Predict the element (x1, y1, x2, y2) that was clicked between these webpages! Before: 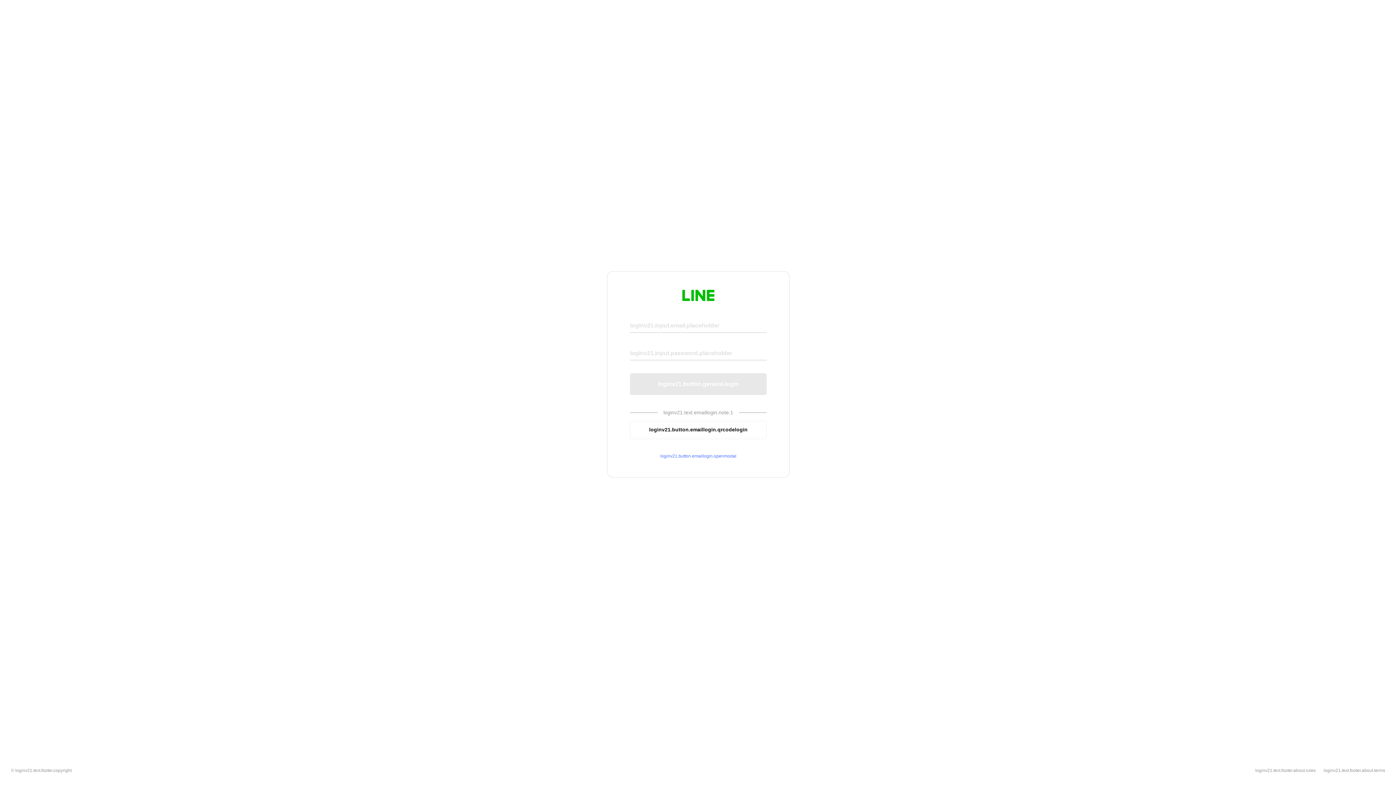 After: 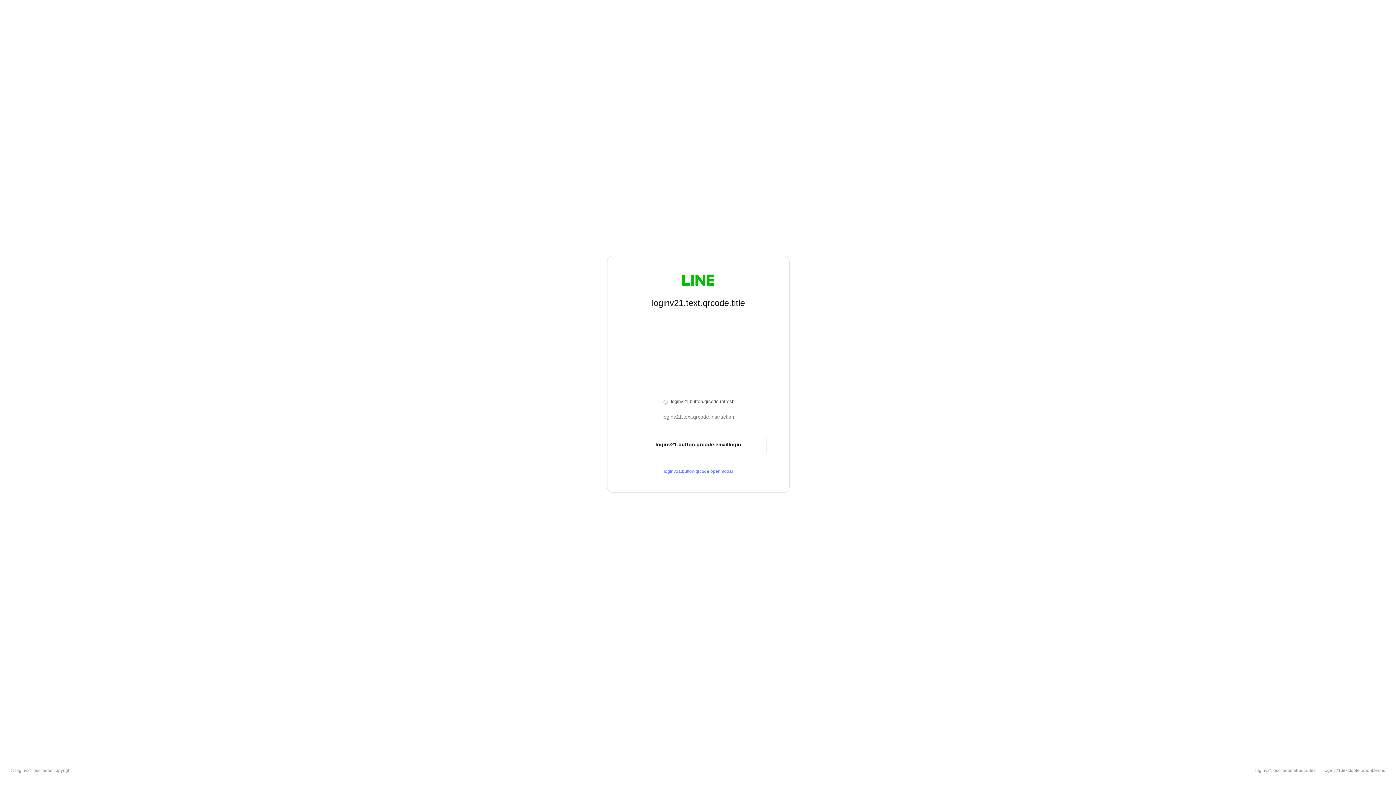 Action: bbox: (630, 420, 766, 439) label: loginv21.button.emaillogin.qrcodelogin